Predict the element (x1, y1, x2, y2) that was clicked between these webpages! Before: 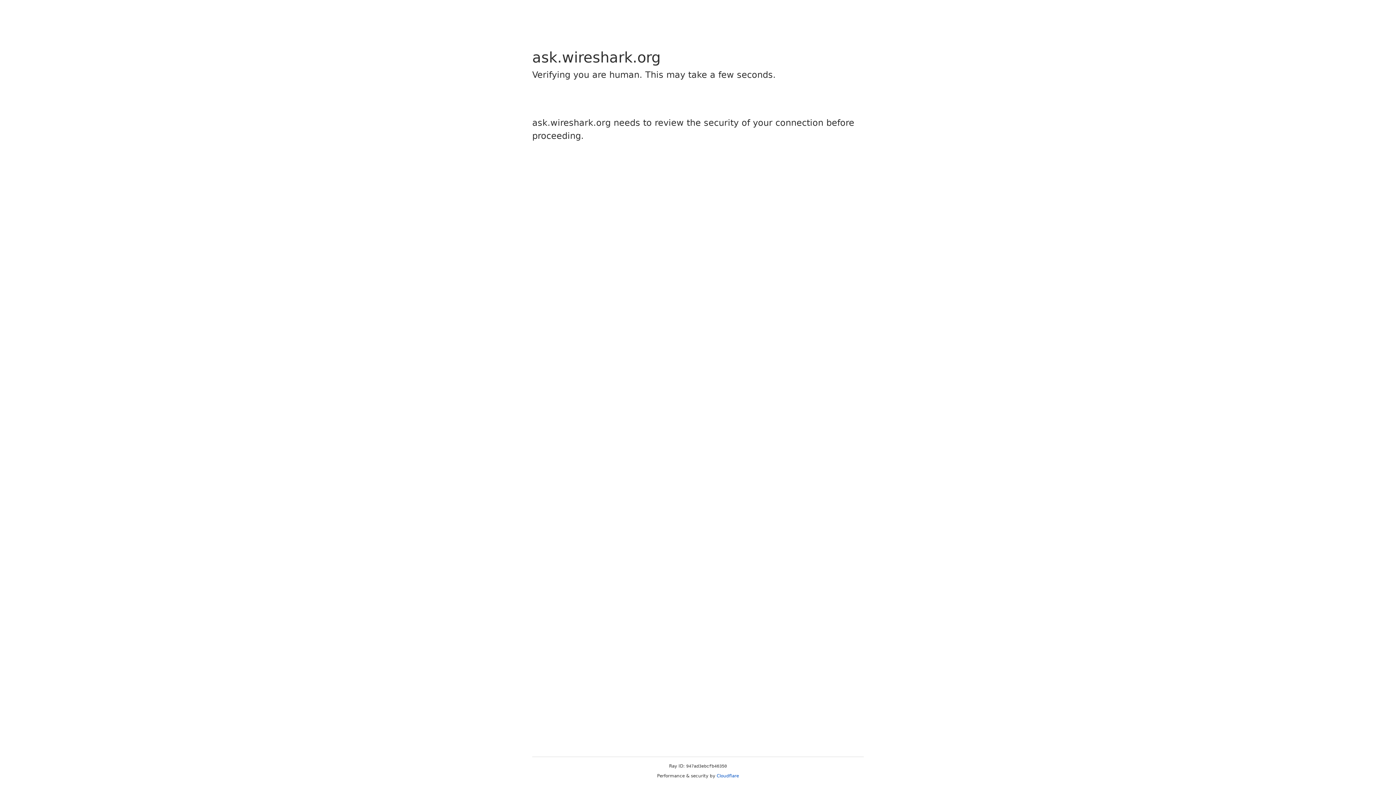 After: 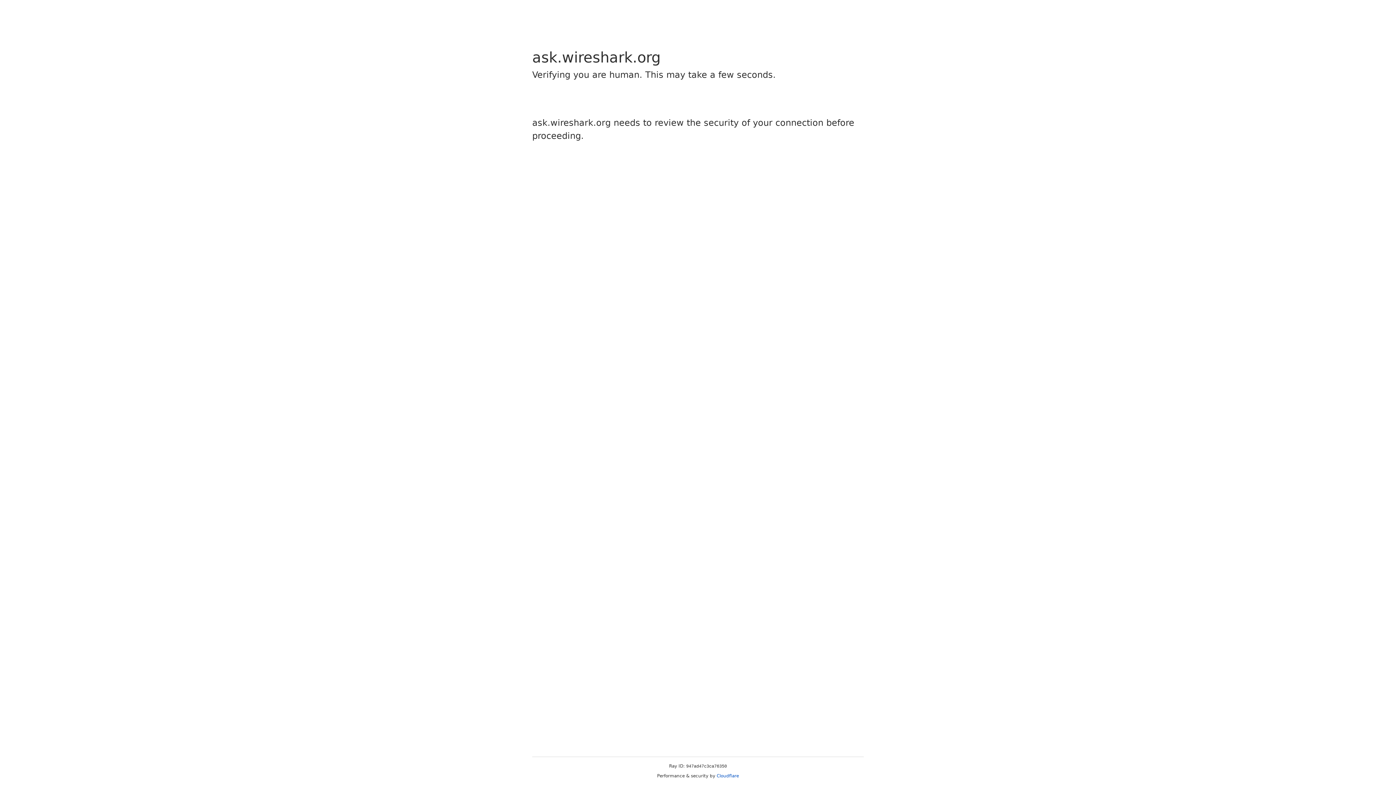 Action: bbox: (716, 773, 739, 778) label: Cloudflare